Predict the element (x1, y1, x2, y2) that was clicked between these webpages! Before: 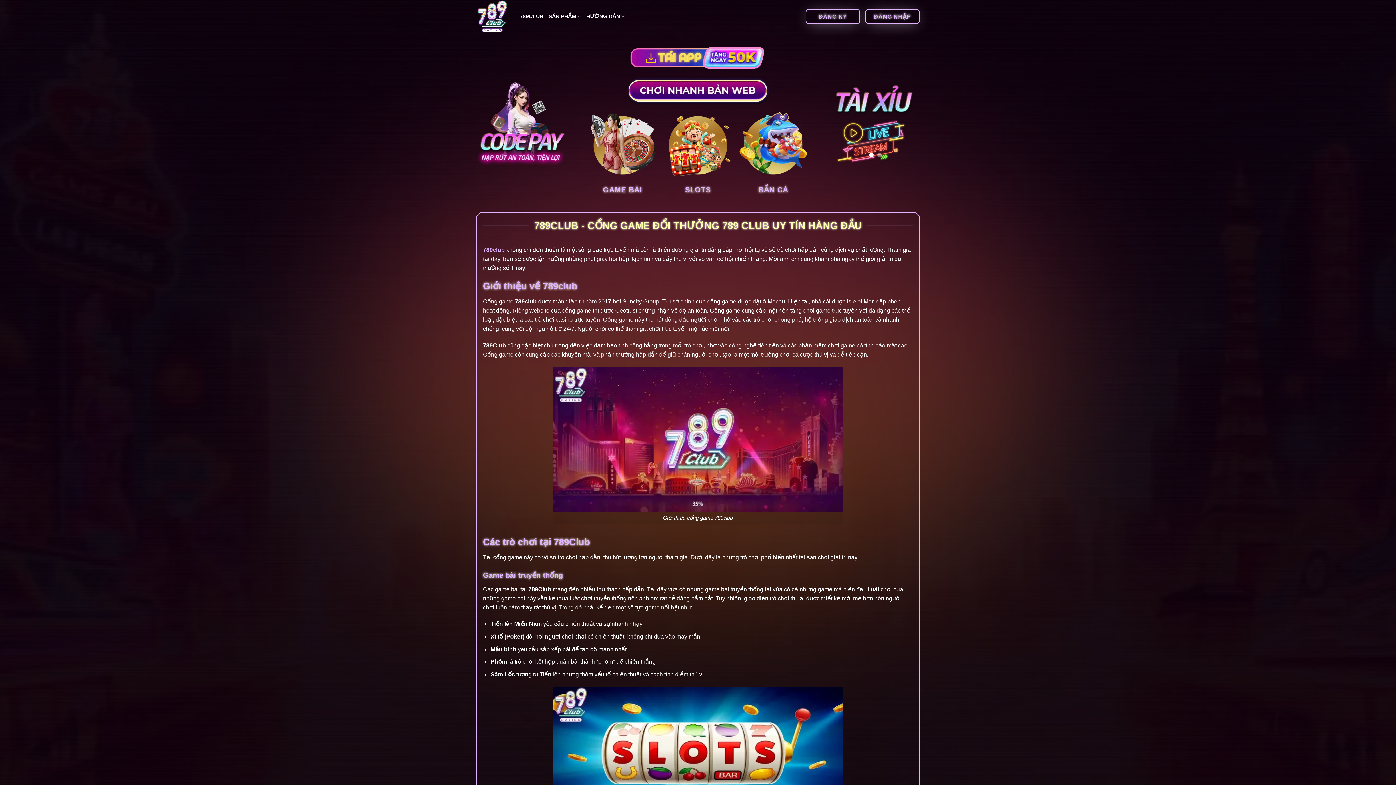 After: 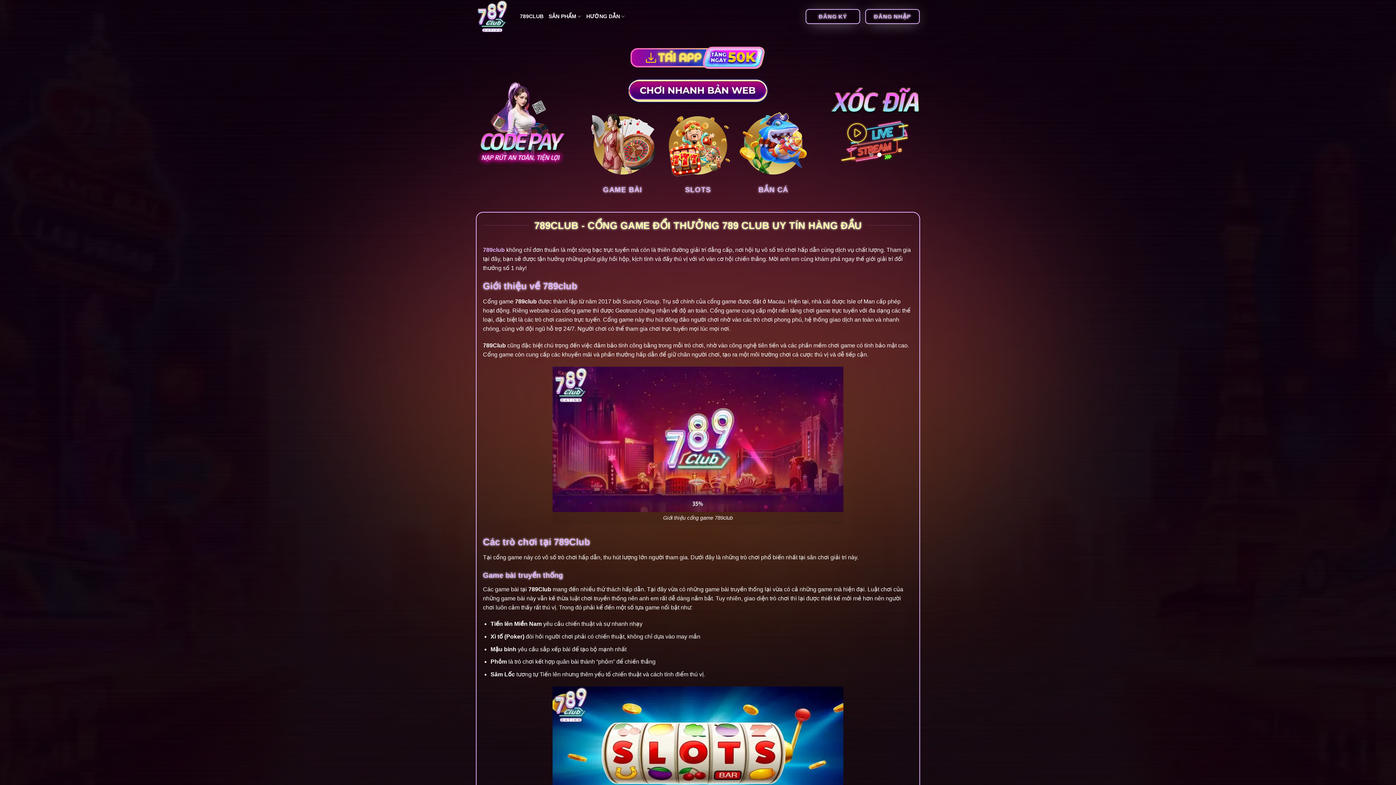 Action: bbox: (476, 0, 509, 32)